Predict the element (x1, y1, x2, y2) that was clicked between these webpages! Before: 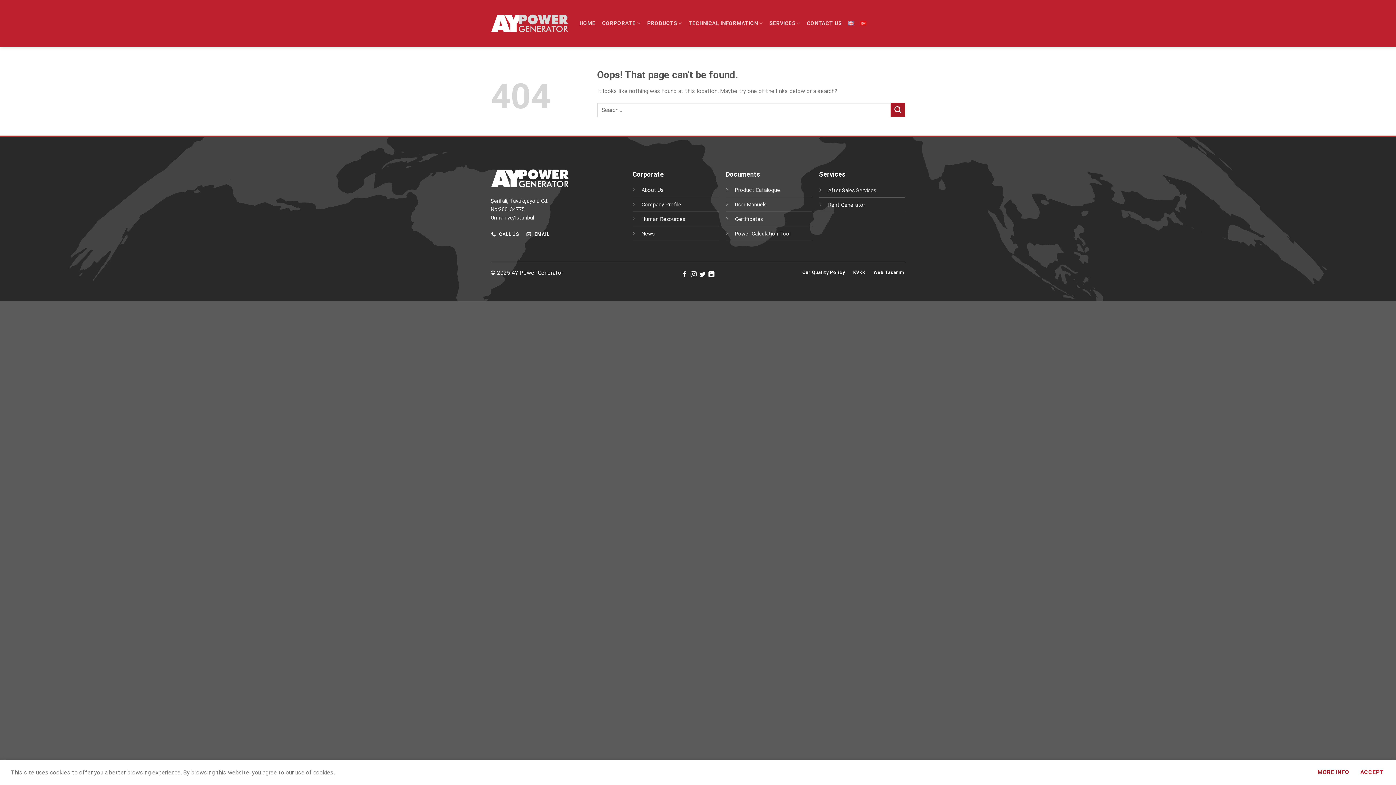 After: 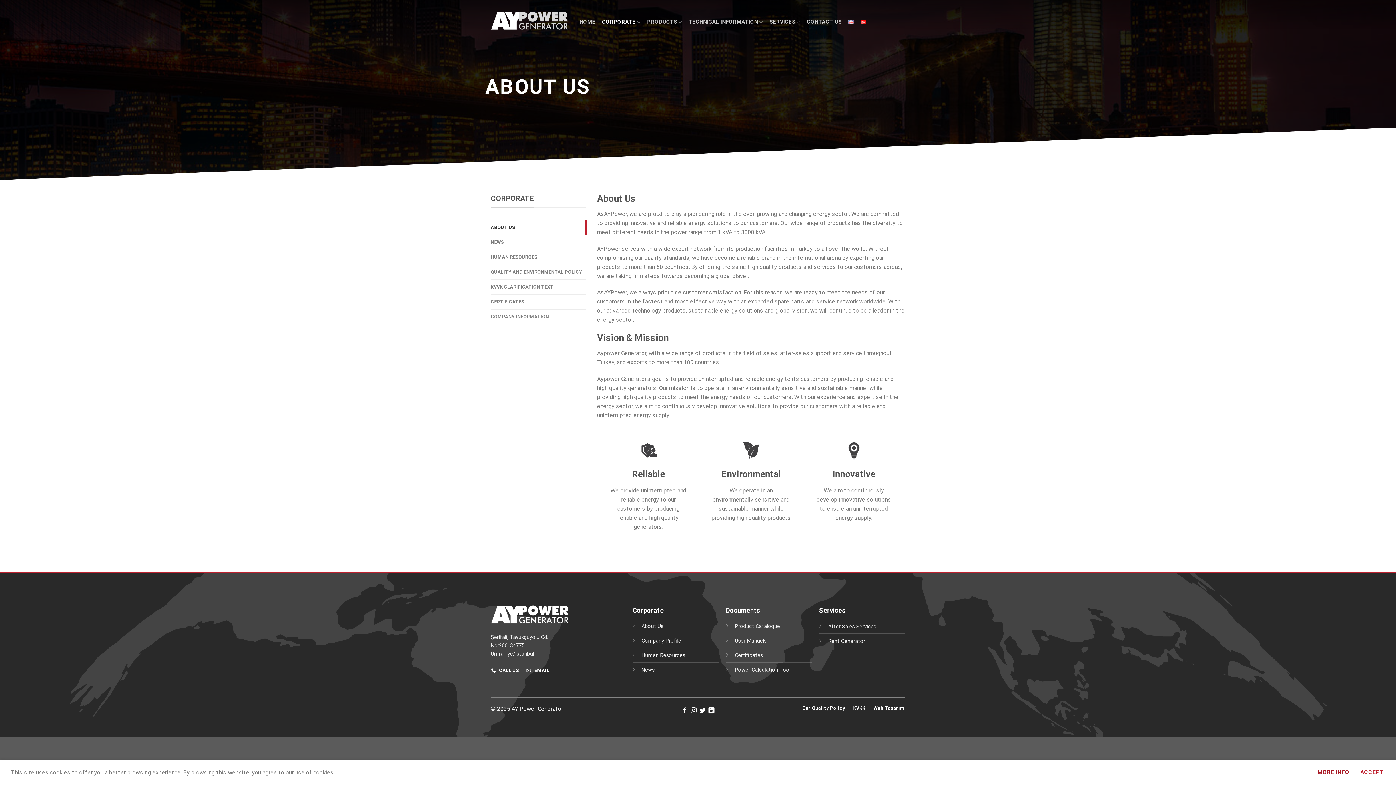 Action: bbox: (641, 187, 663, 193) label: About Us